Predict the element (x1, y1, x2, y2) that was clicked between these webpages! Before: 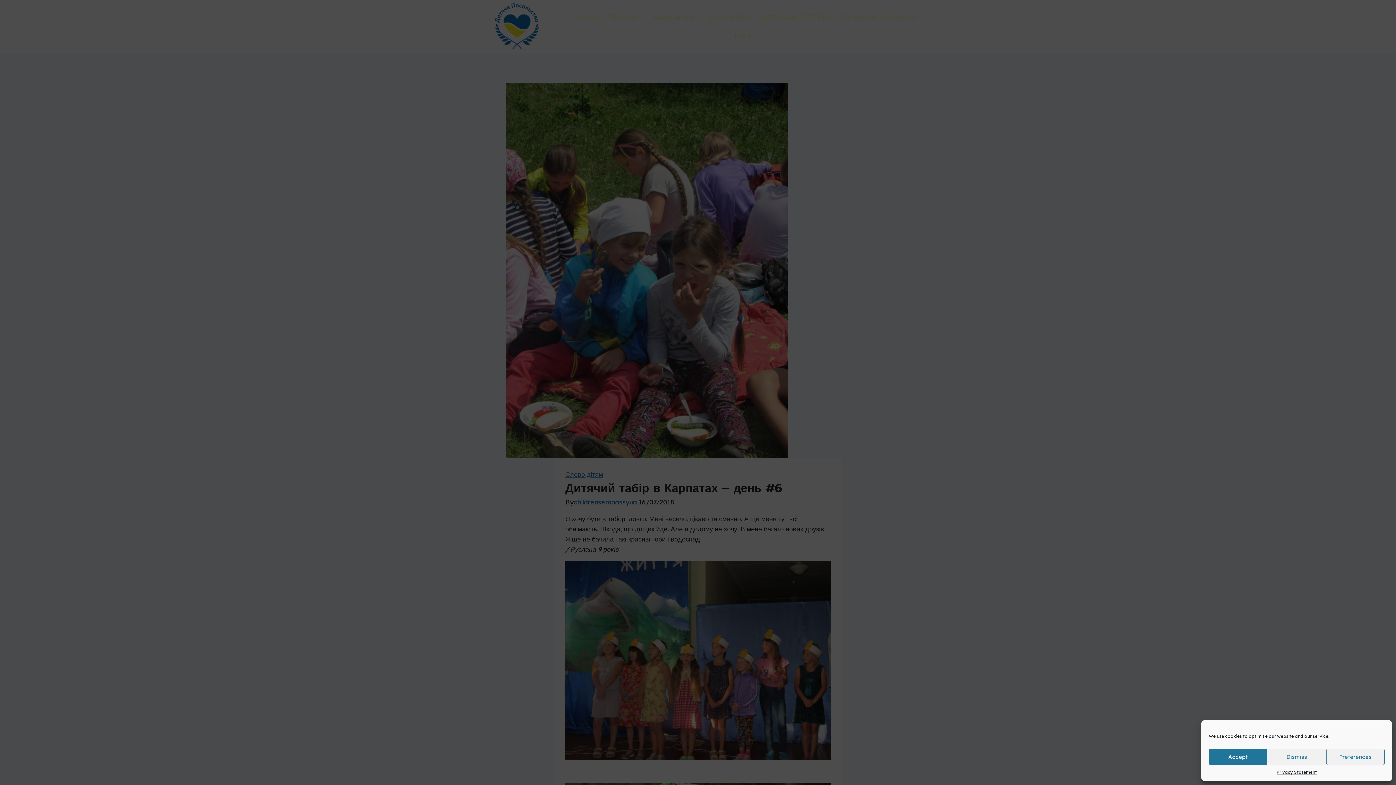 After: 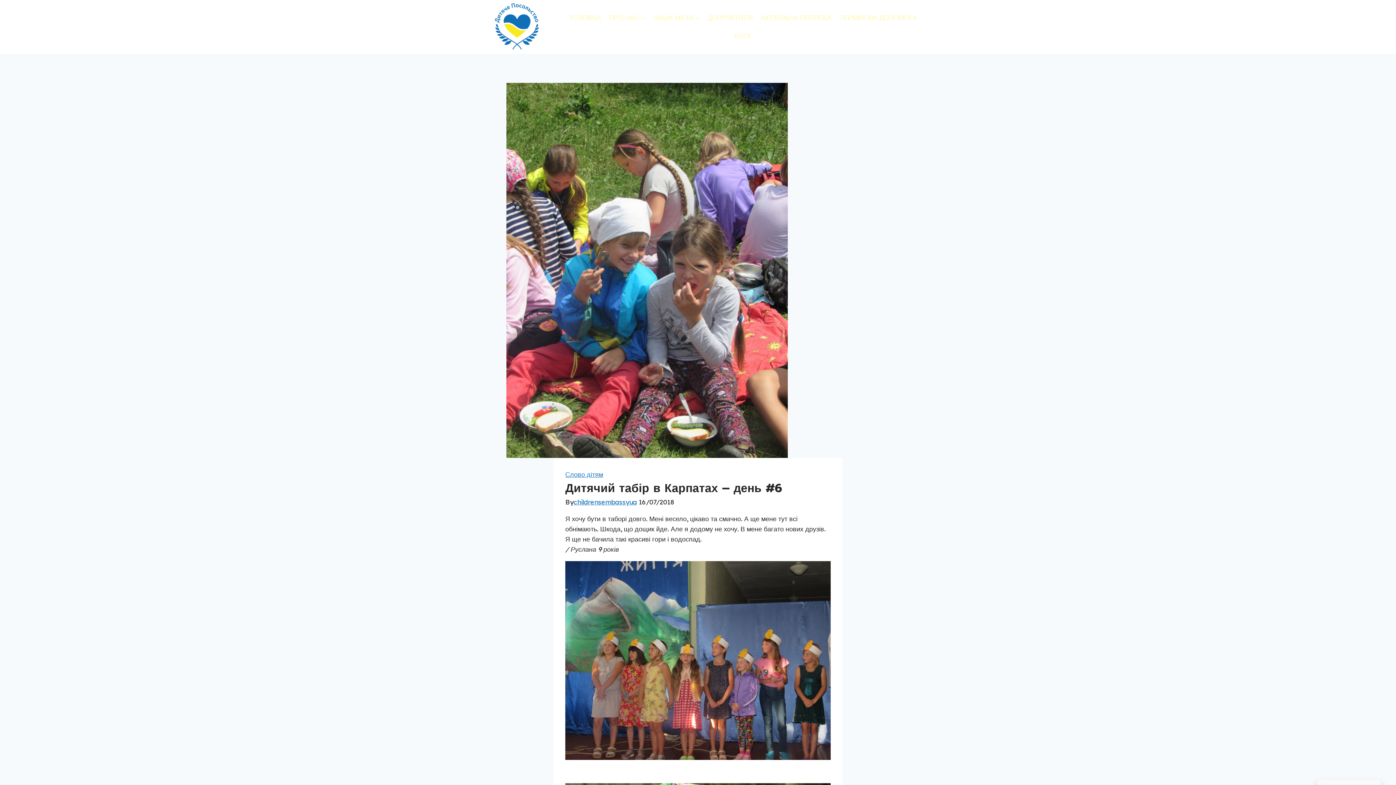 Action: label: Dismiss bbox: (1267, 749, 1326, 765)